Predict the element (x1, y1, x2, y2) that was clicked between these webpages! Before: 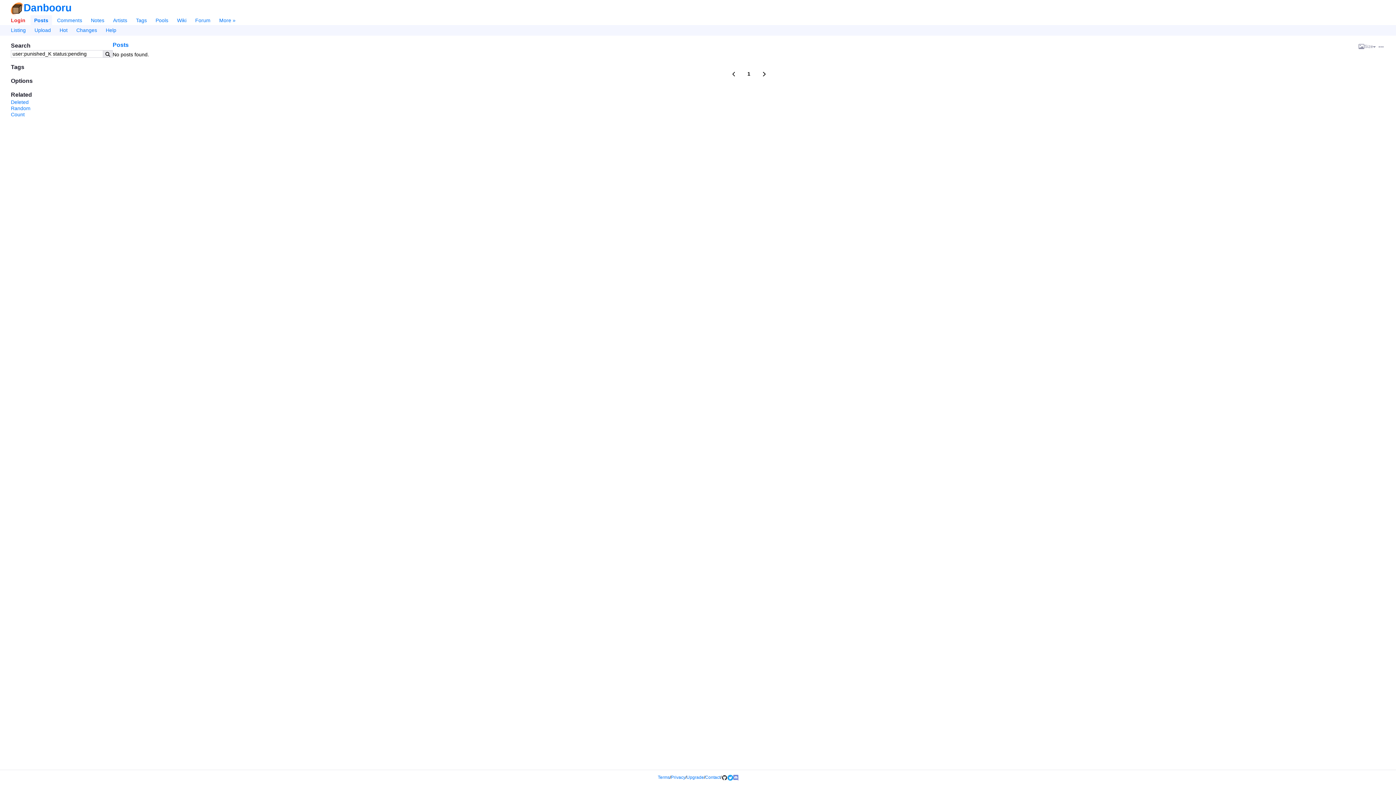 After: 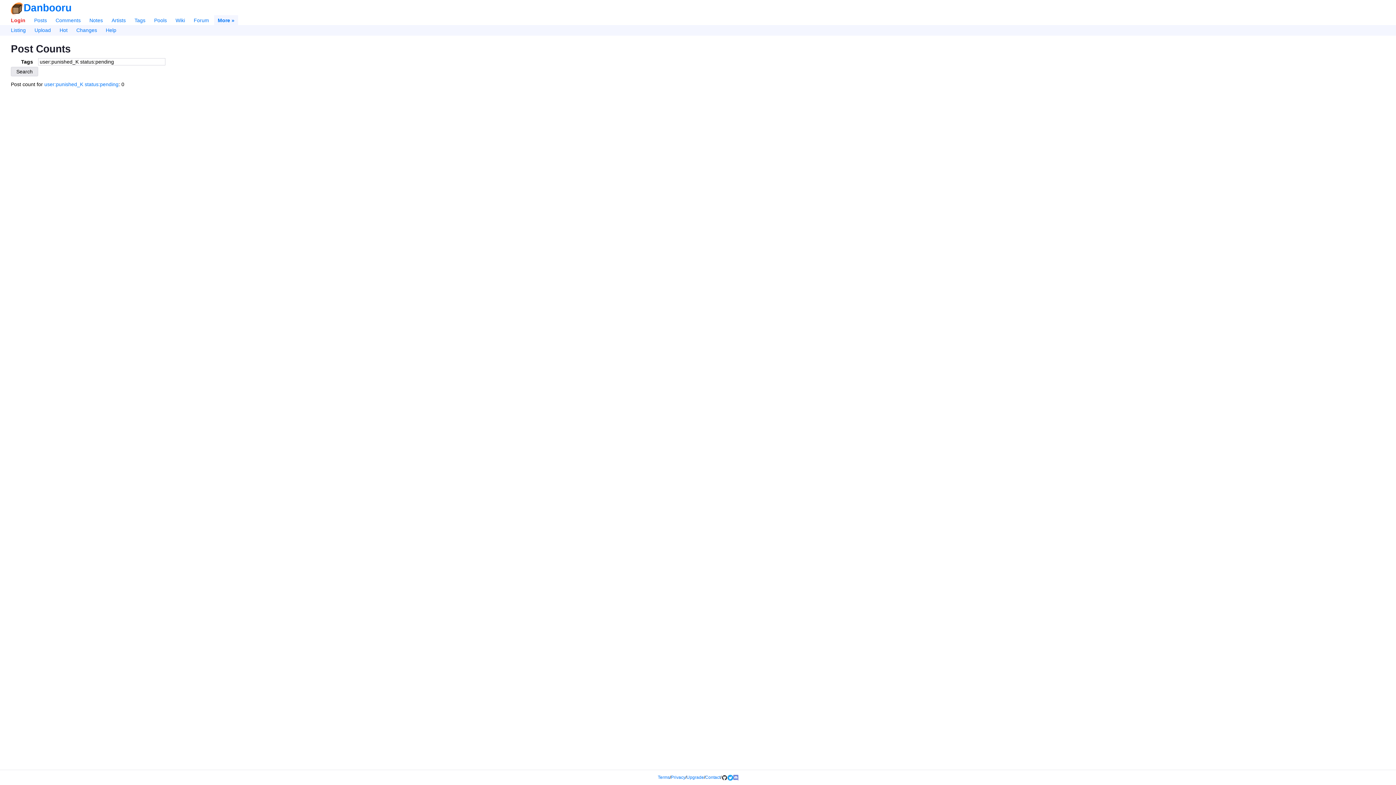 Action: label: Count bbox: (10, 111, 24, 117)